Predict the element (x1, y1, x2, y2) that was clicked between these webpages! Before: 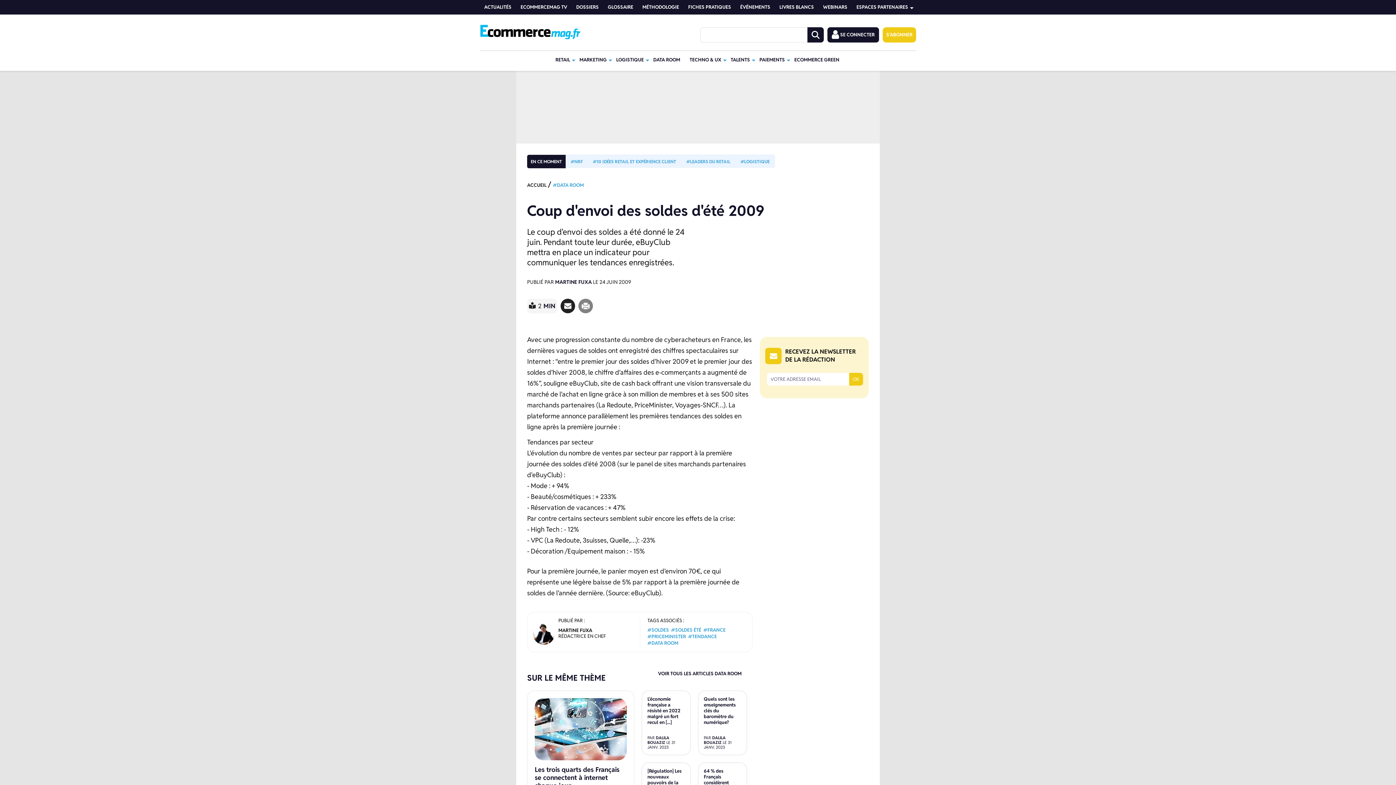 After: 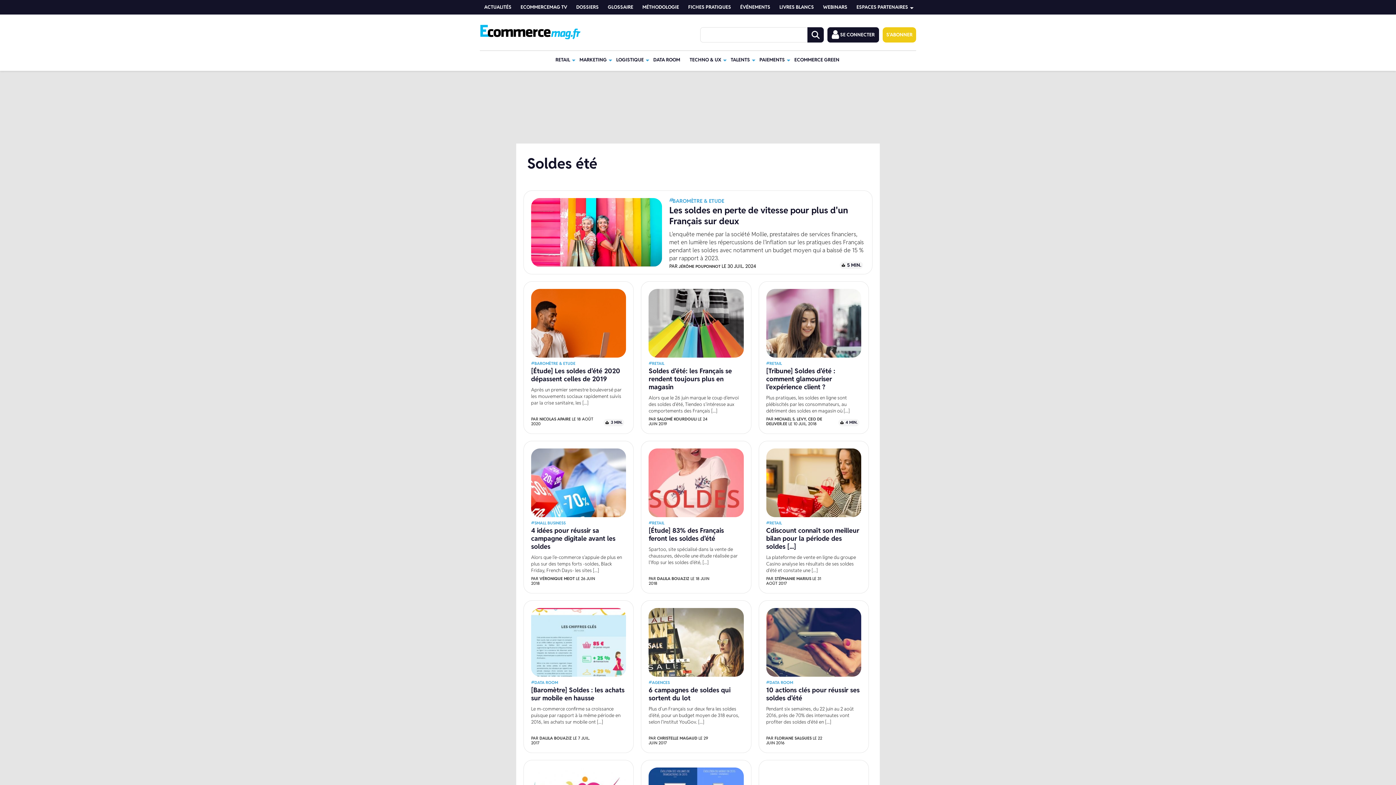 Action: bbox: (671, 627, 701, 633) label: #SOLDES ÉTÉ